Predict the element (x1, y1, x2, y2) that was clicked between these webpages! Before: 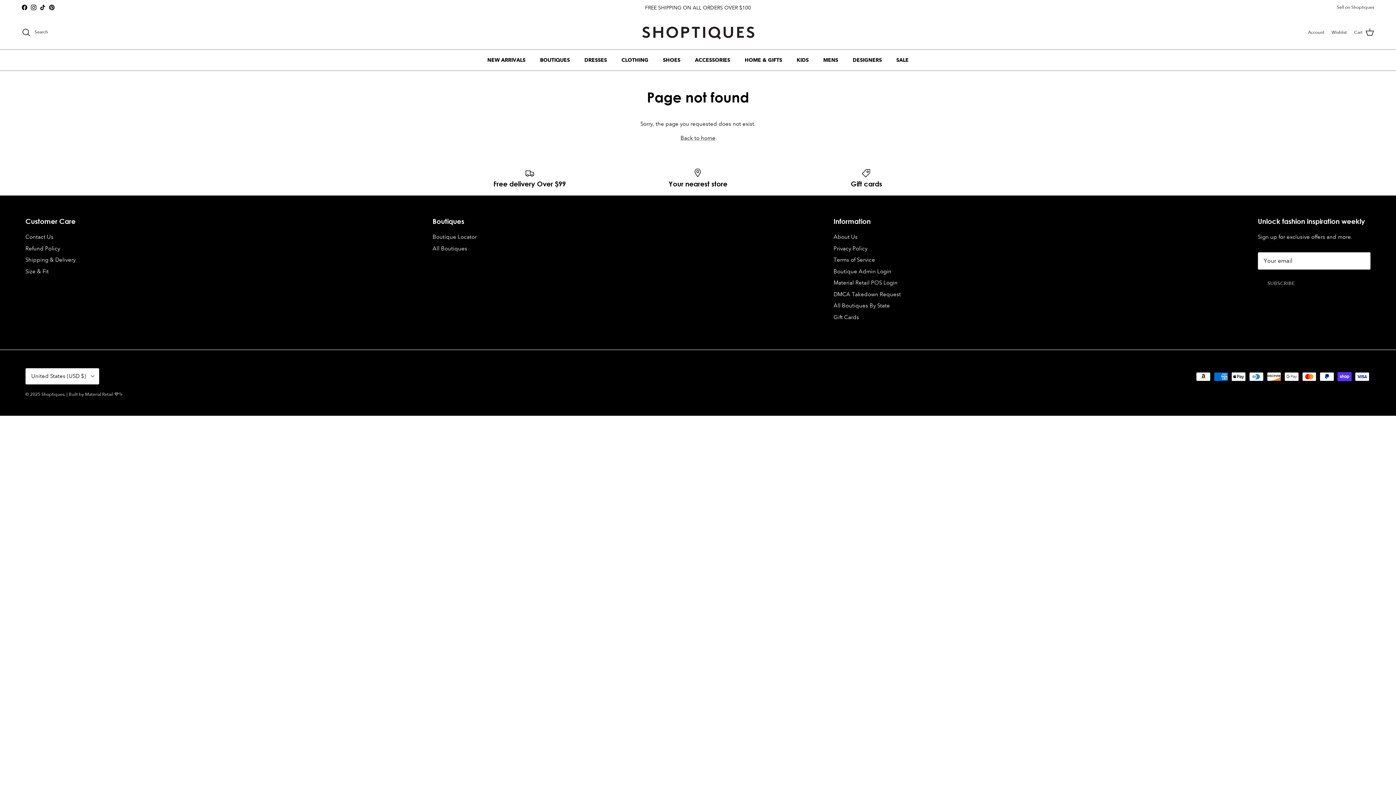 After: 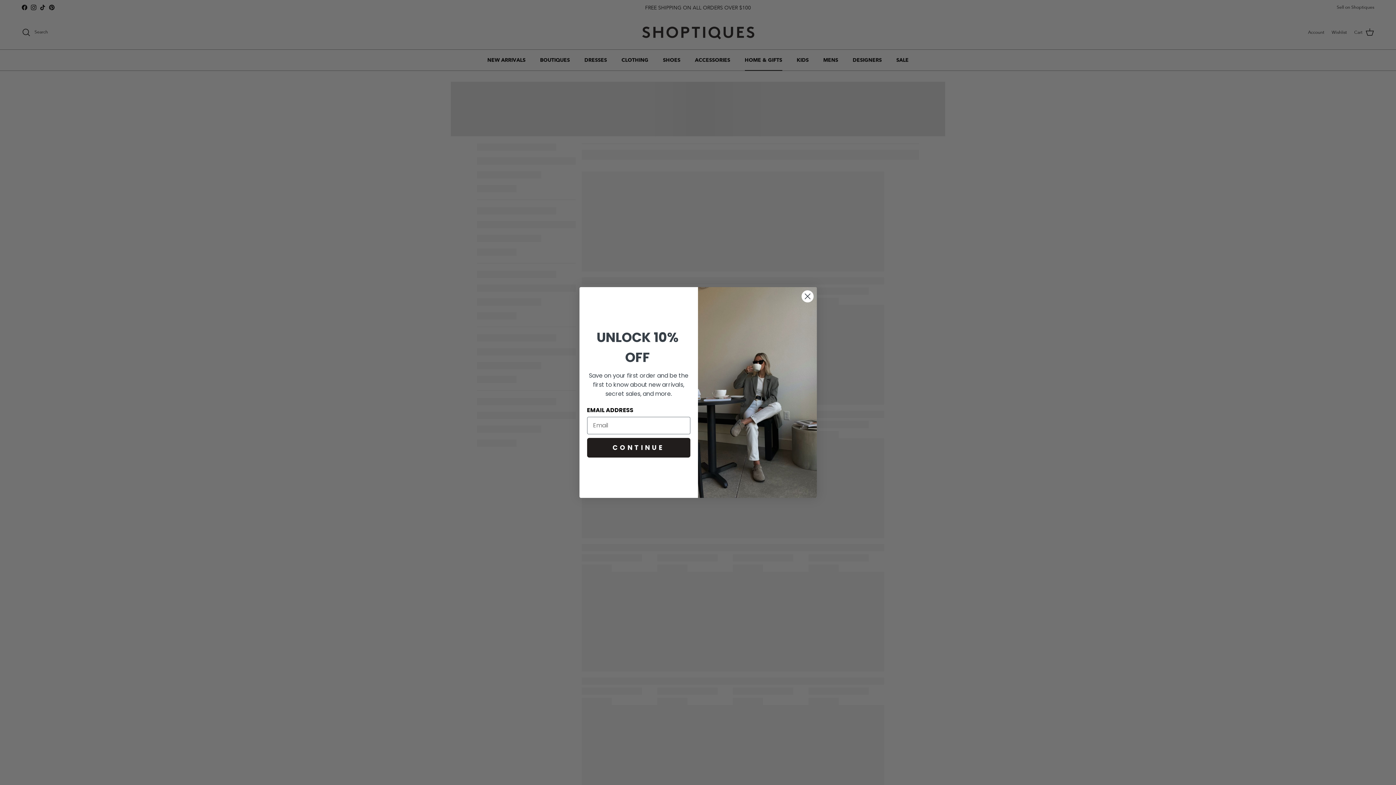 Action: bbox: (738, 49, 788, 70) label: HOME & GIFTS